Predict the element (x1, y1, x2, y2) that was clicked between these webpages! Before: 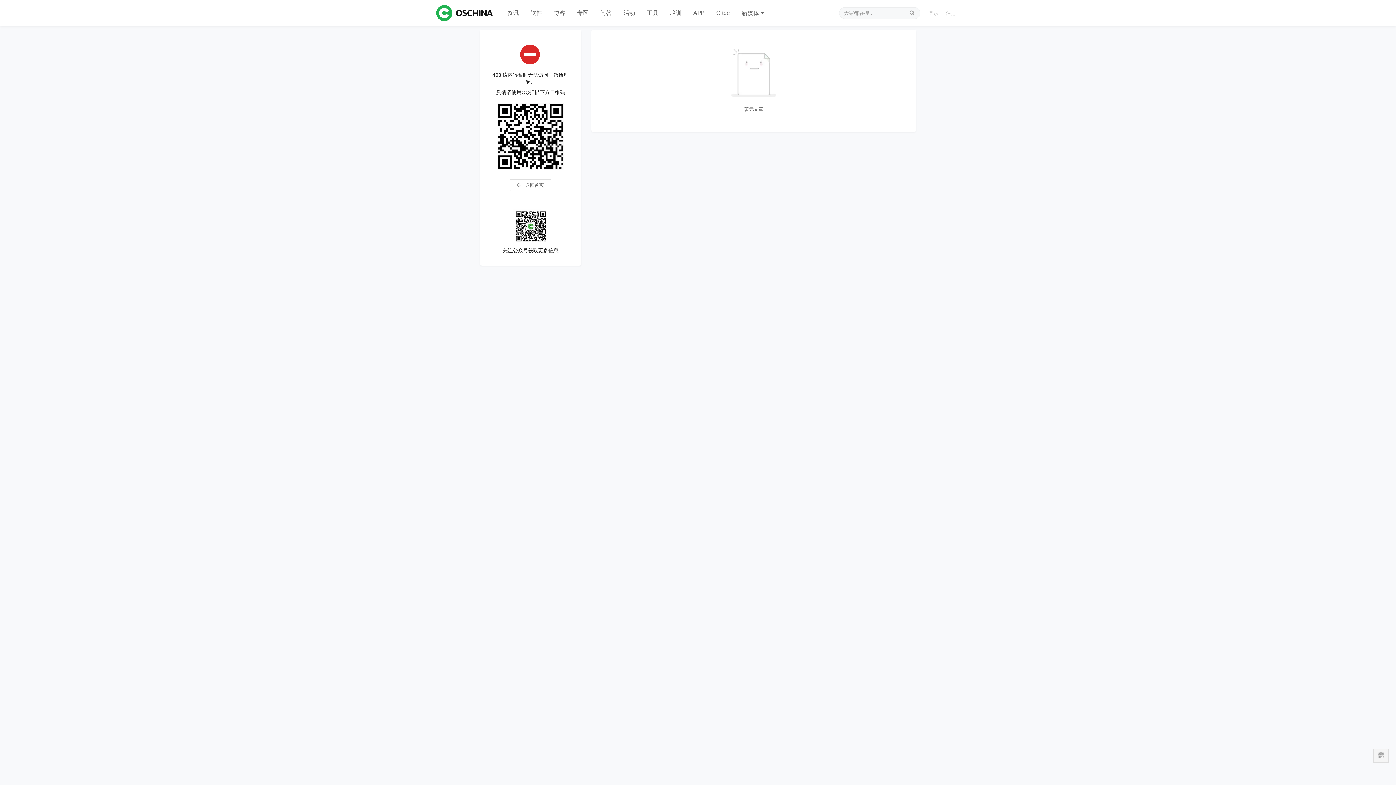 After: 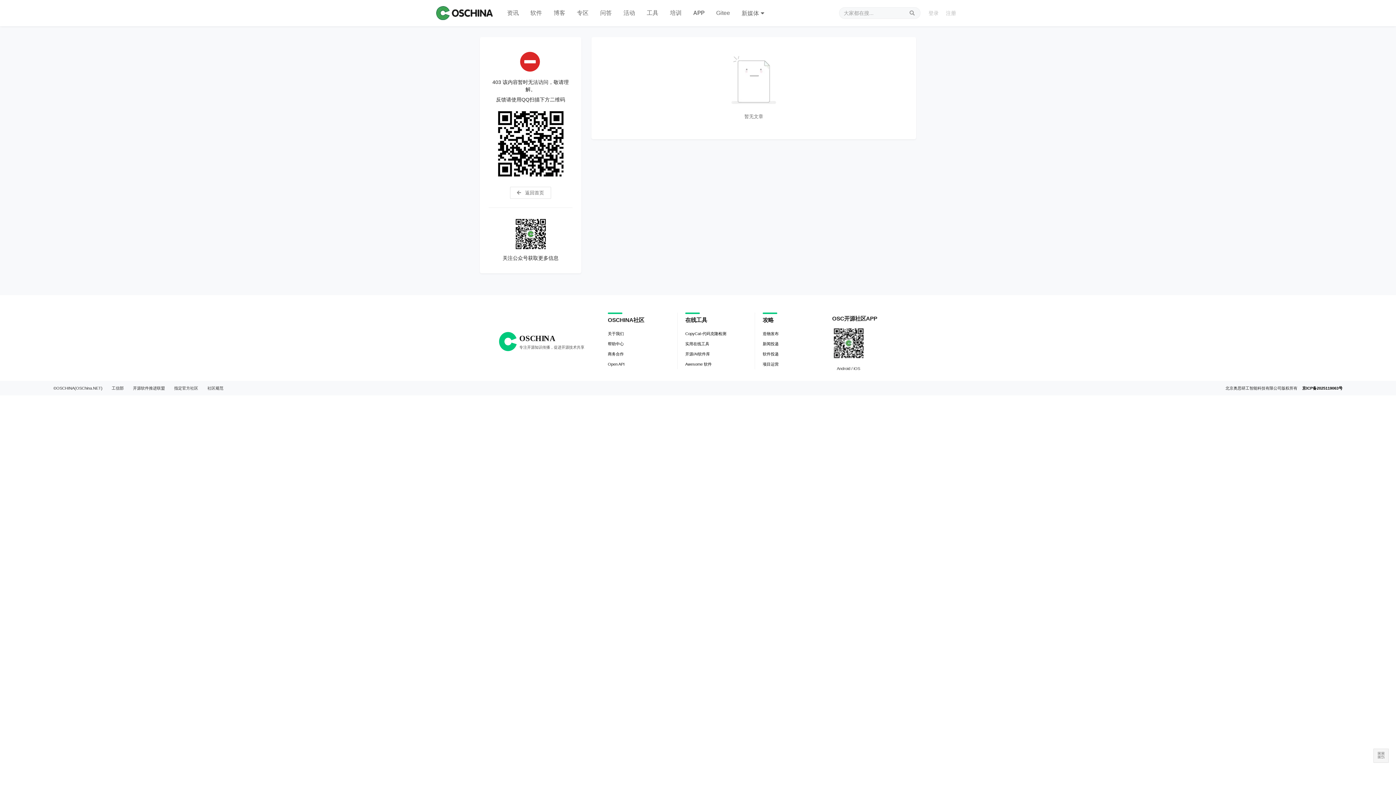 Action: bbox: (687, 0, 710, 26) label: APP